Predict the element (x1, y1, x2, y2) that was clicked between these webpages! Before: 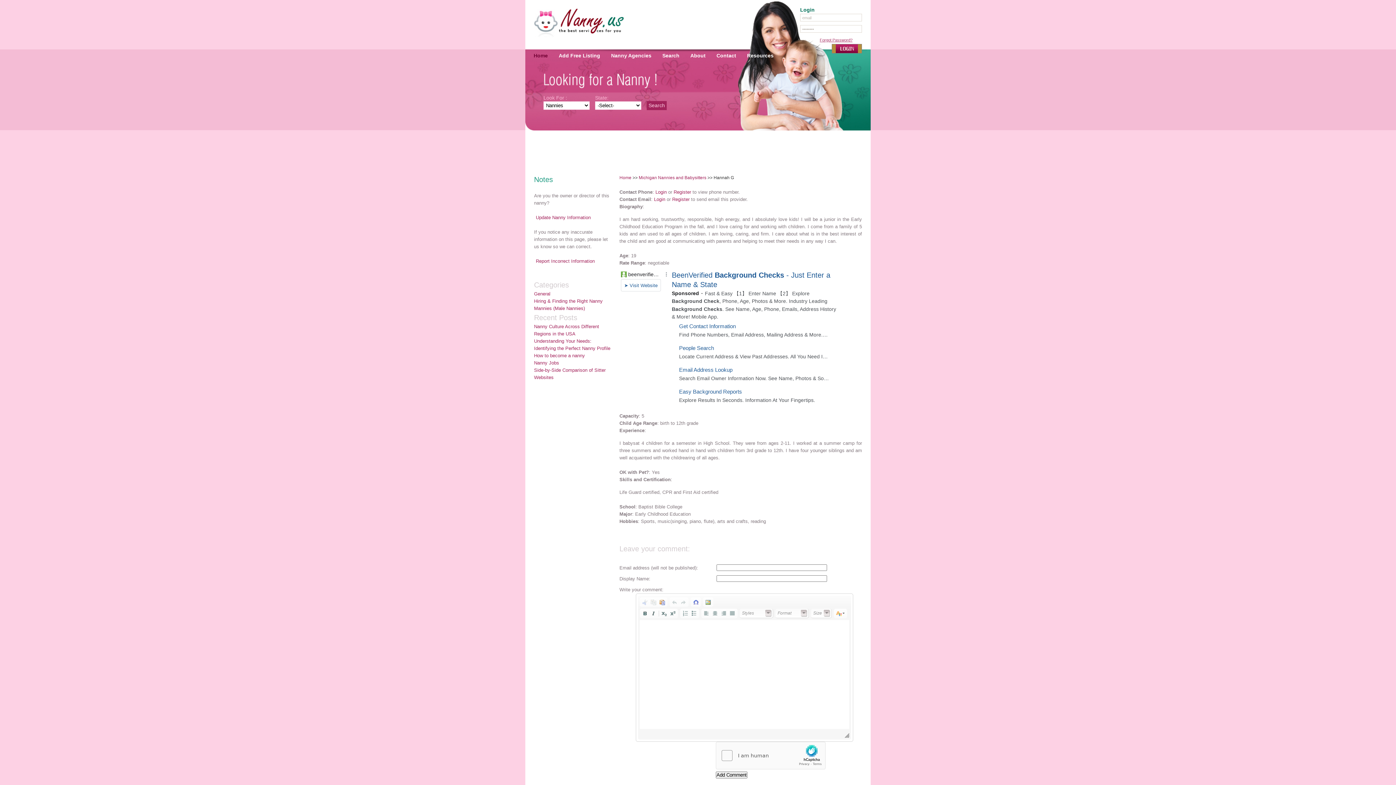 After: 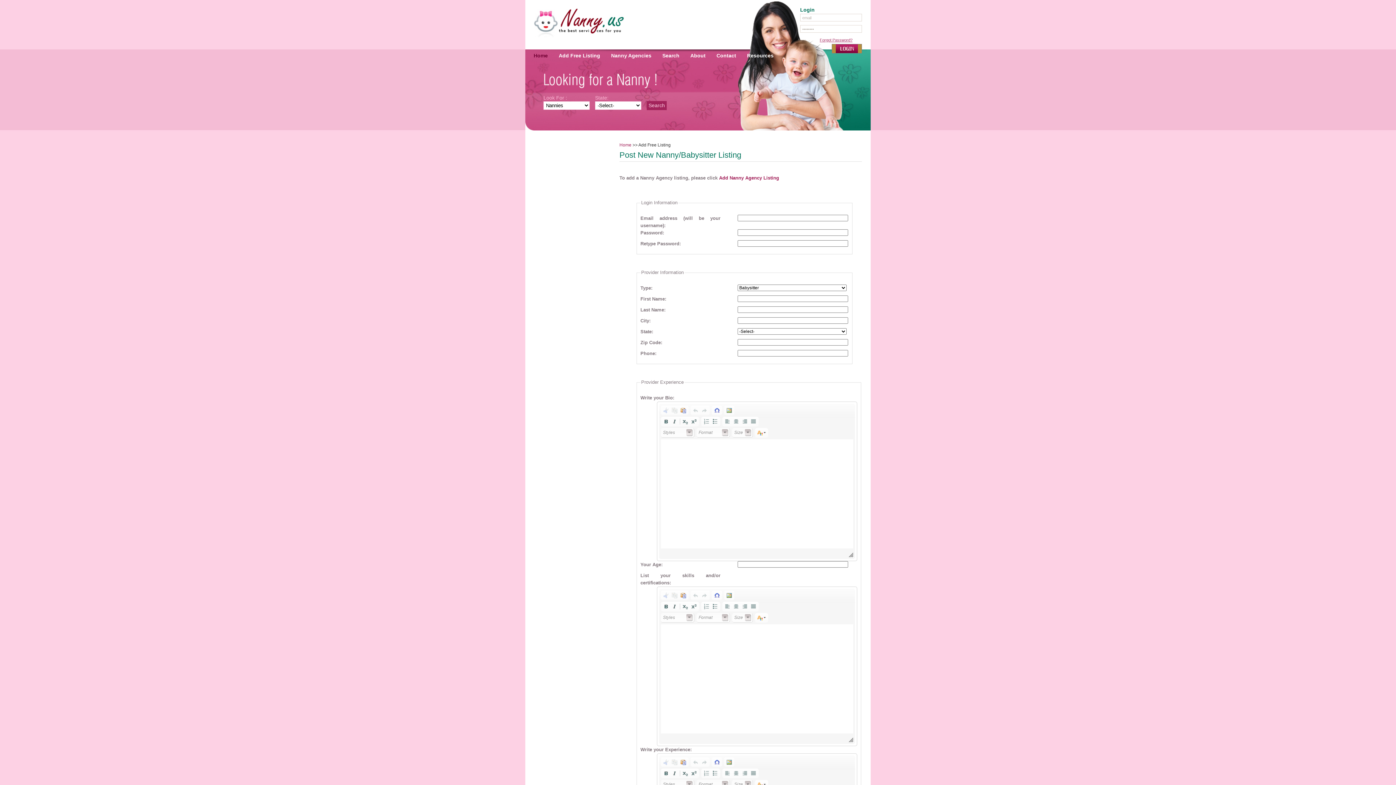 Action: bbox: (553, 49, 605, 62) label: Add Free Listing